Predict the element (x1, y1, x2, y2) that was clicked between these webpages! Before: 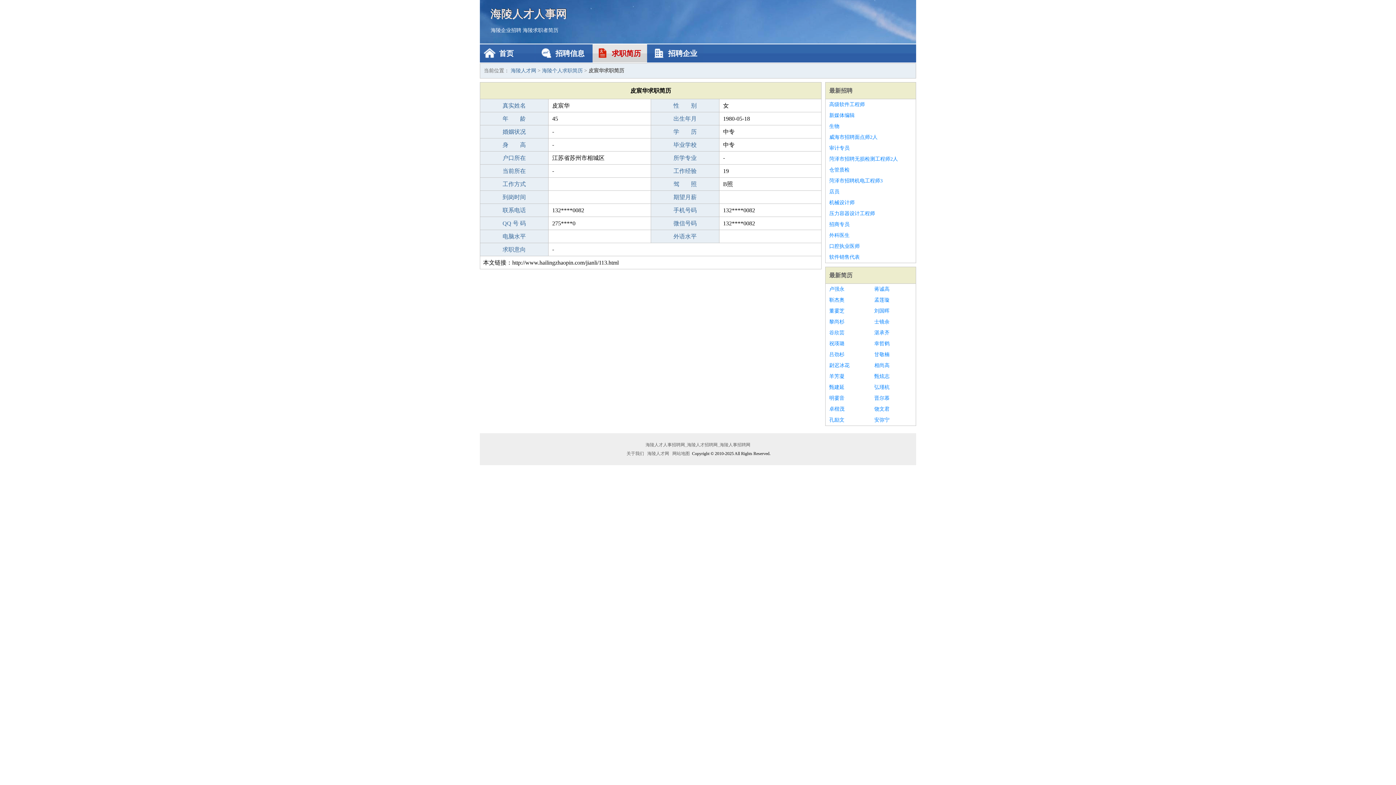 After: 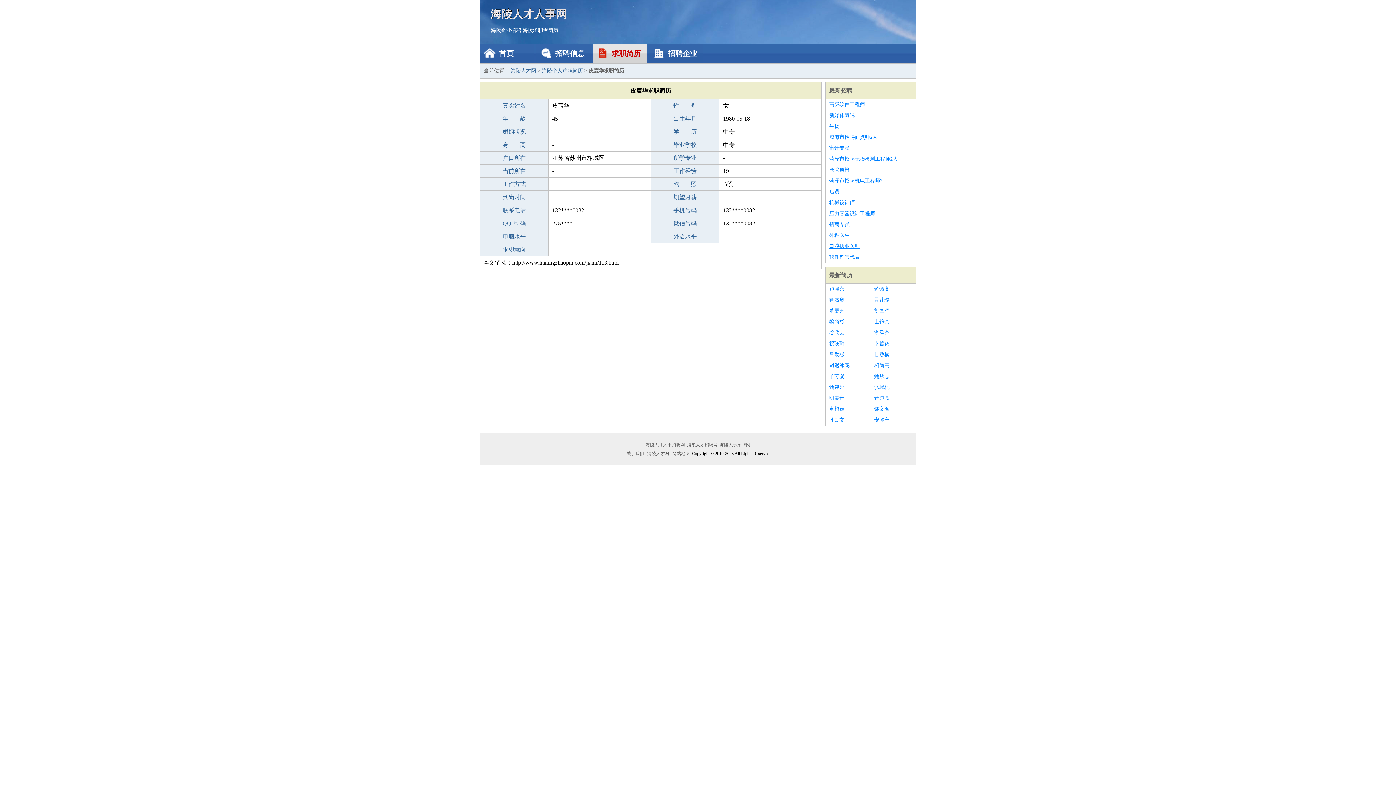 Action: bbox: (829, 241, 912, 252) label: 口腔执业医师